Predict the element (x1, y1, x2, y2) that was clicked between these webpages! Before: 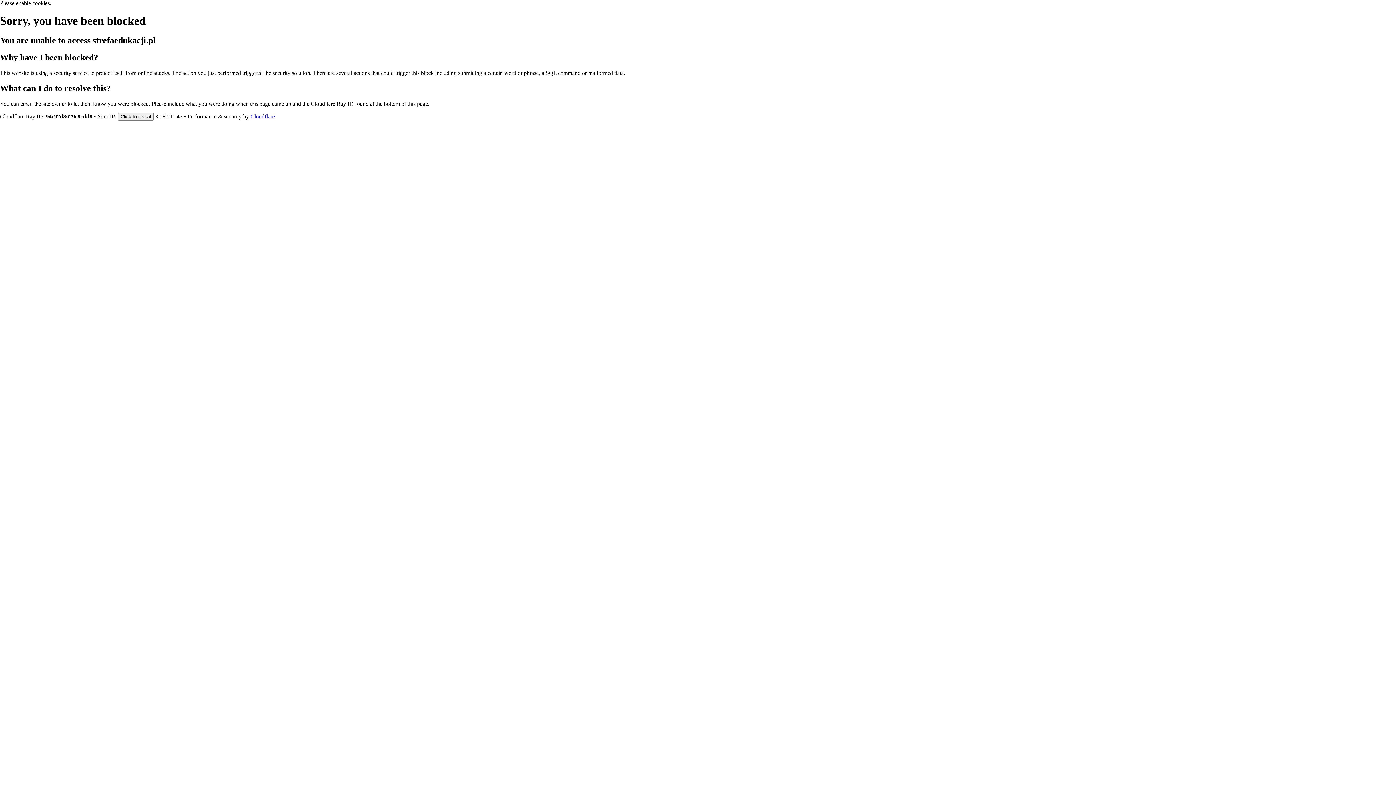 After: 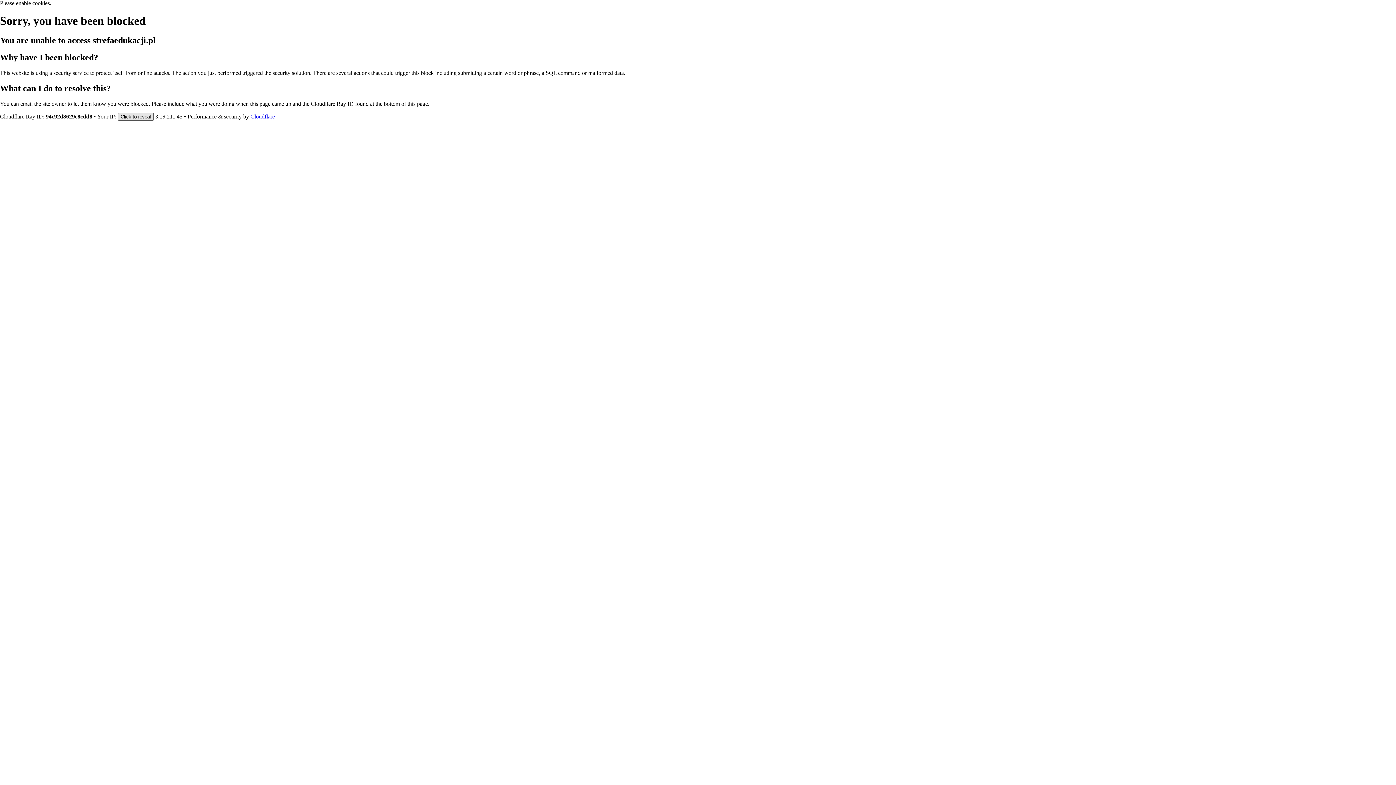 Action: bbox: (117, 112, 153, 120) label: Click to reveal